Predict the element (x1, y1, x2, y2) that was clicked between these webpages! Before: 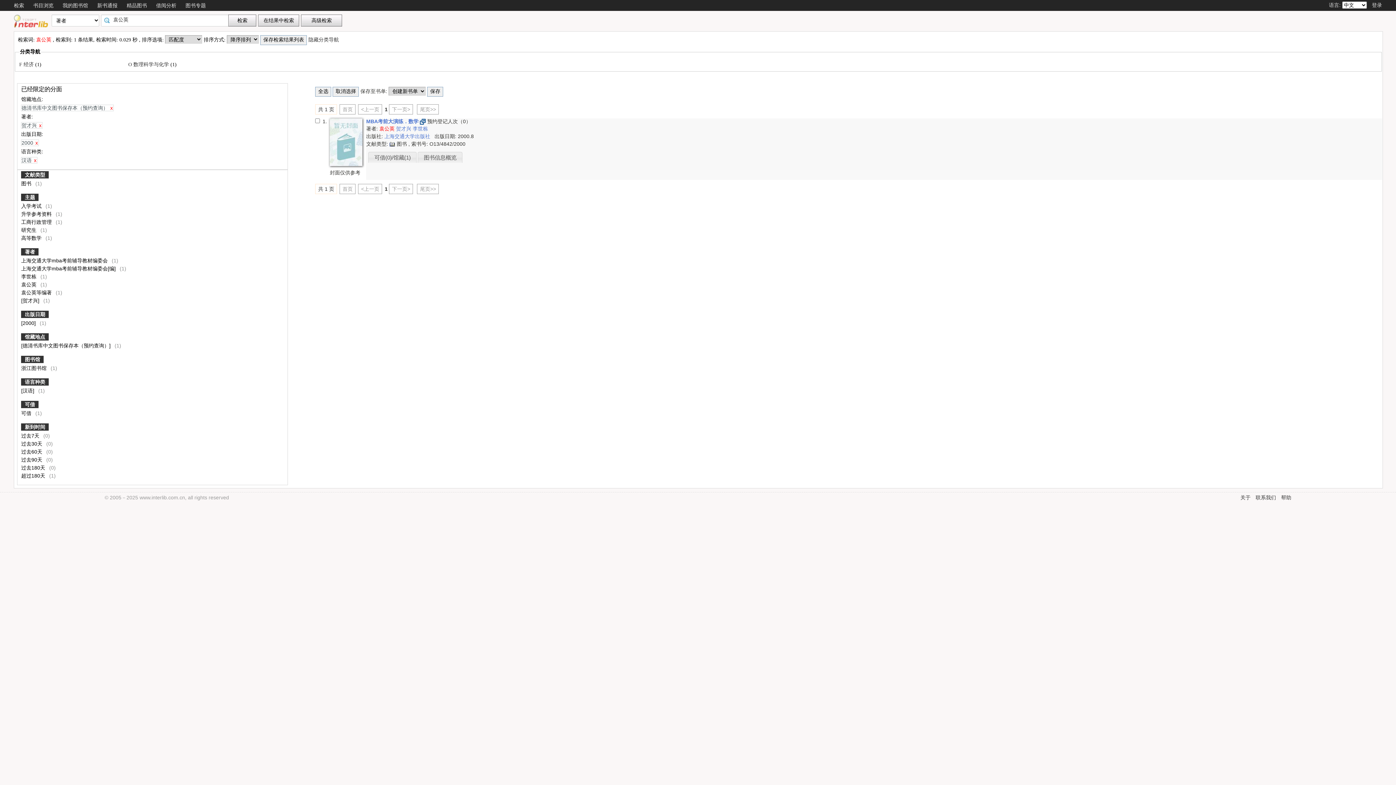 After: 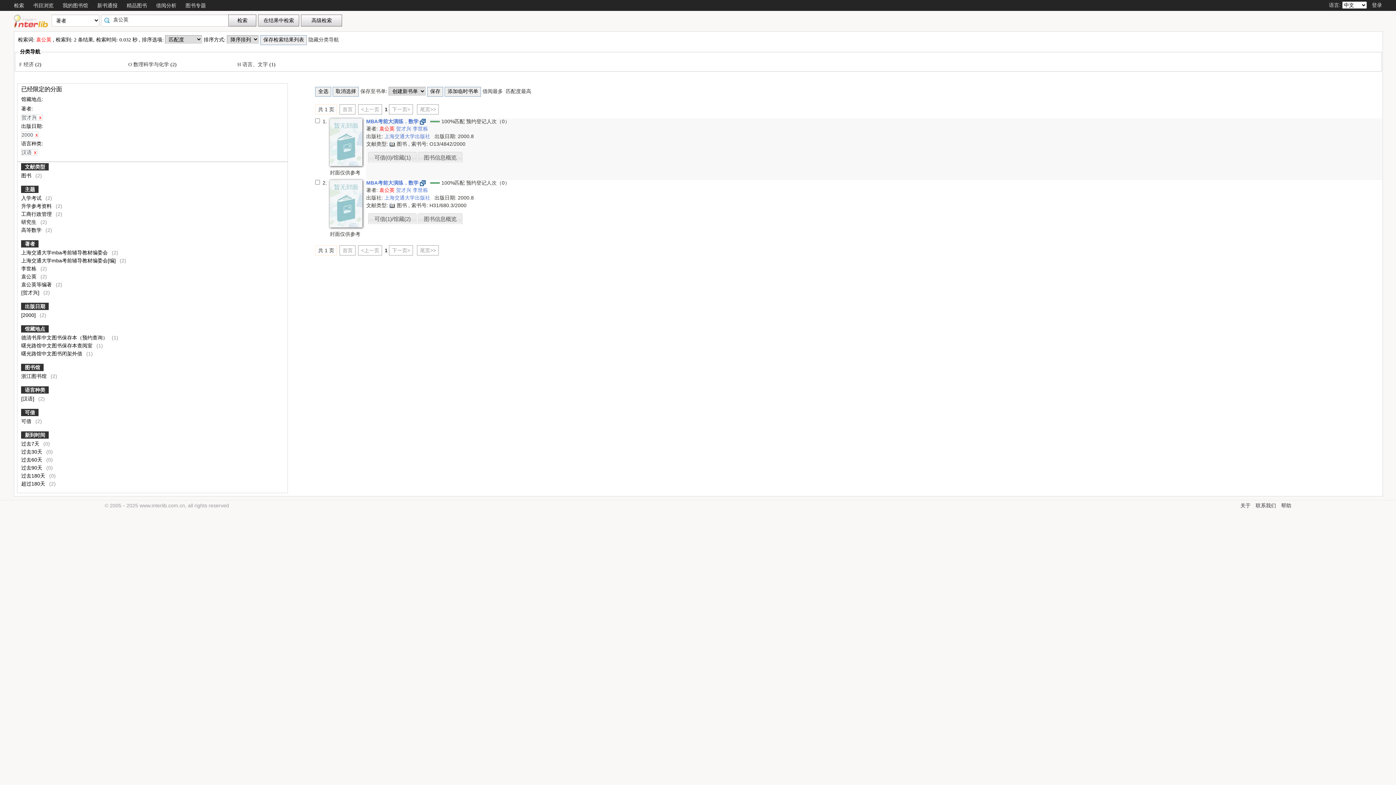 Action: bbox: (21, 104, 113, 111) label: 德清书库中文图书保存本（预约查询） x